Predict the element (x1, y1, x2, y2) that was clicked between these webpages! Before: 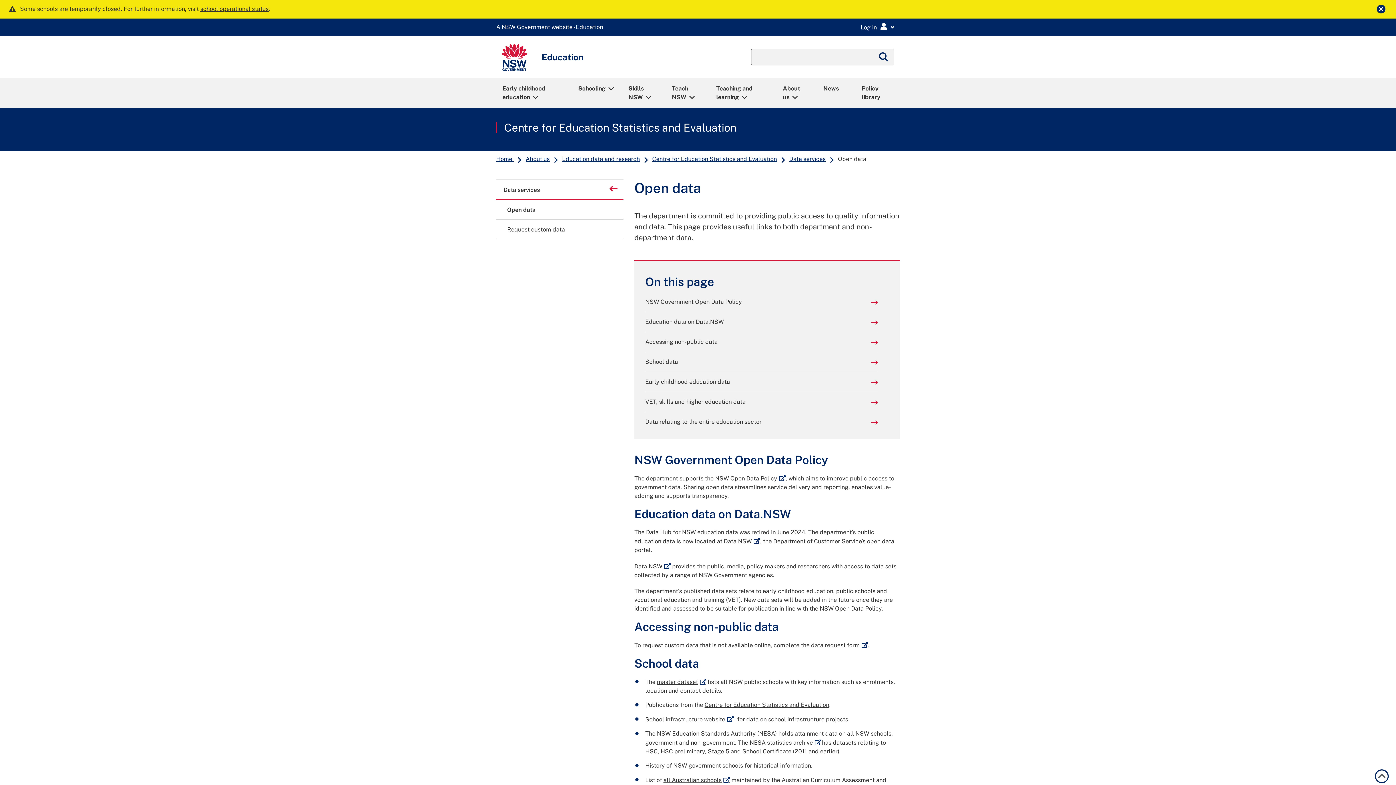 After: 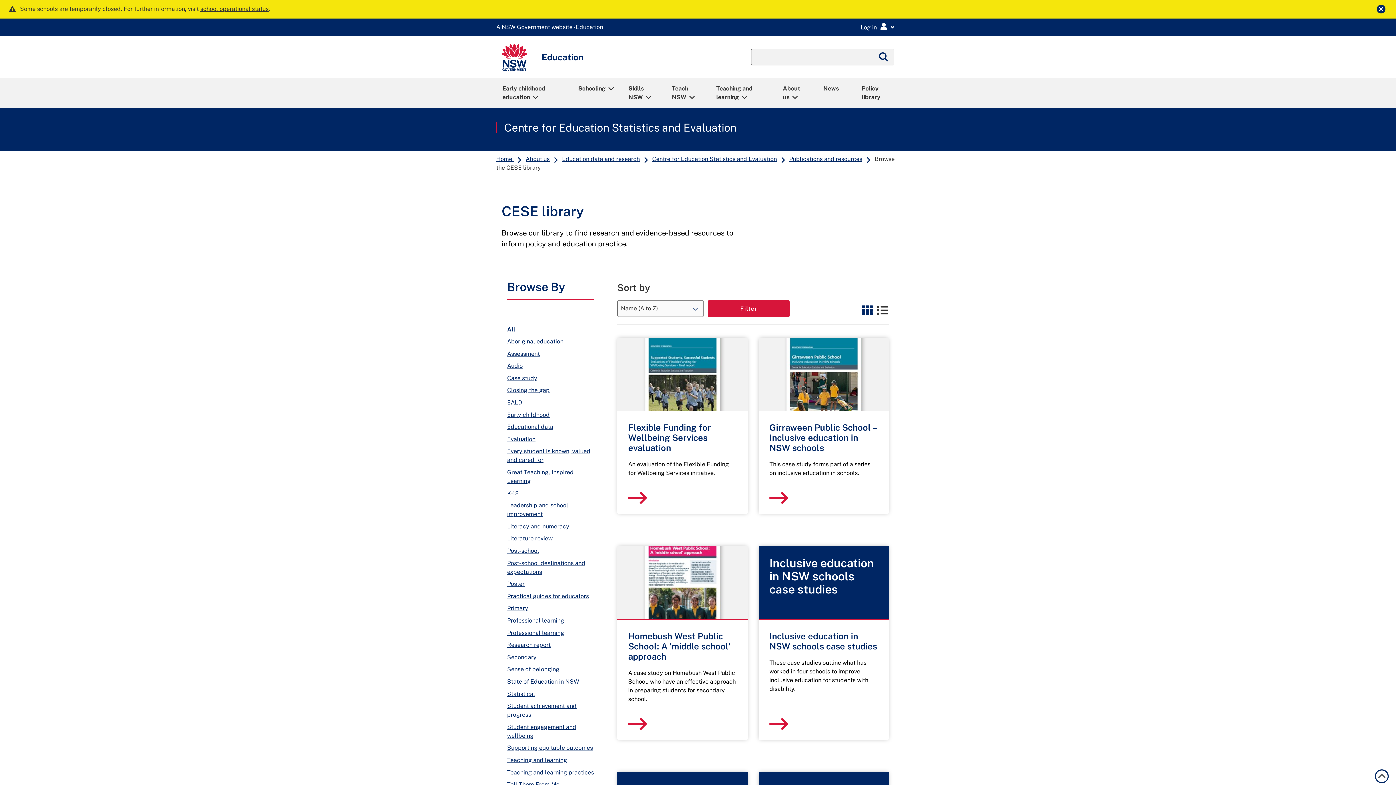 Action: bbox: (704, 701, 829, 708) label: Centre for Education Statistics and Evaluation